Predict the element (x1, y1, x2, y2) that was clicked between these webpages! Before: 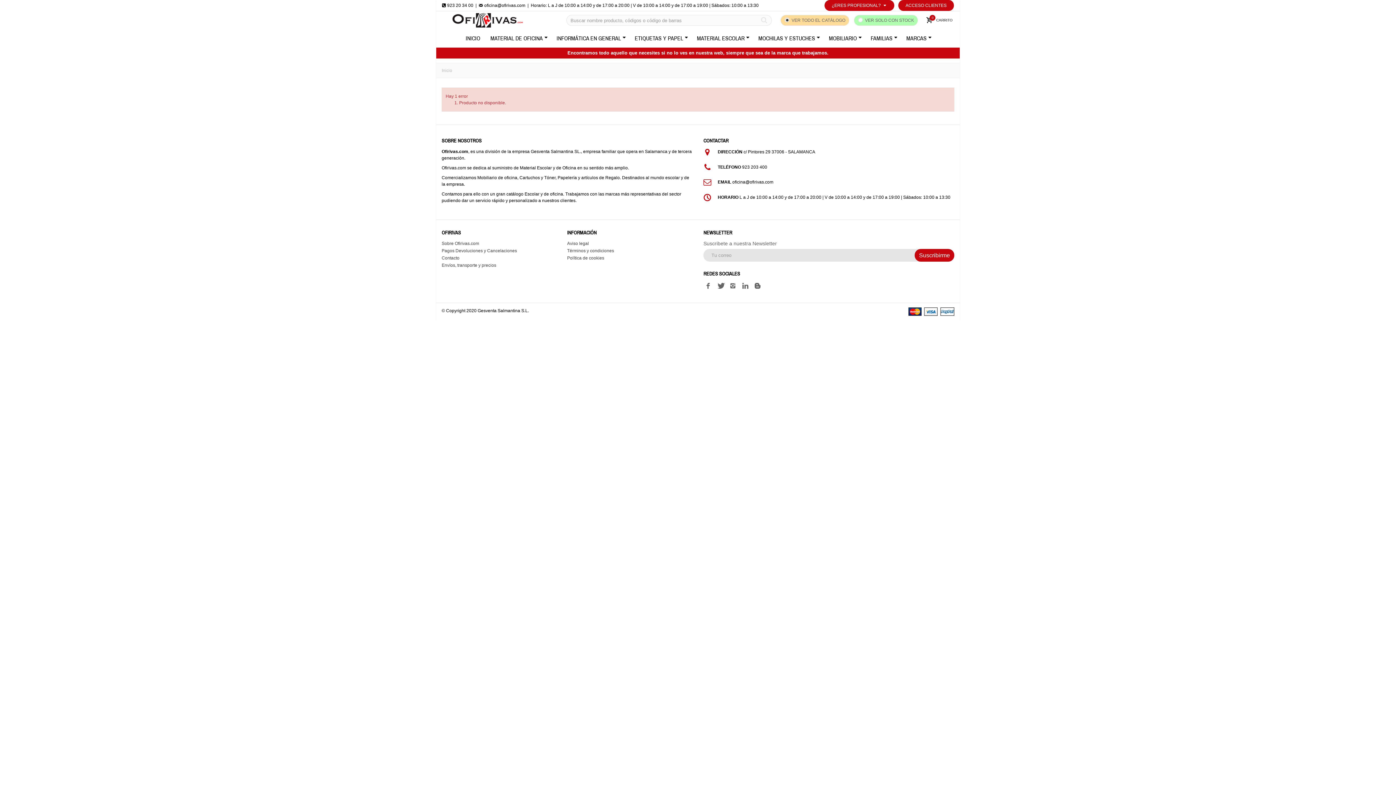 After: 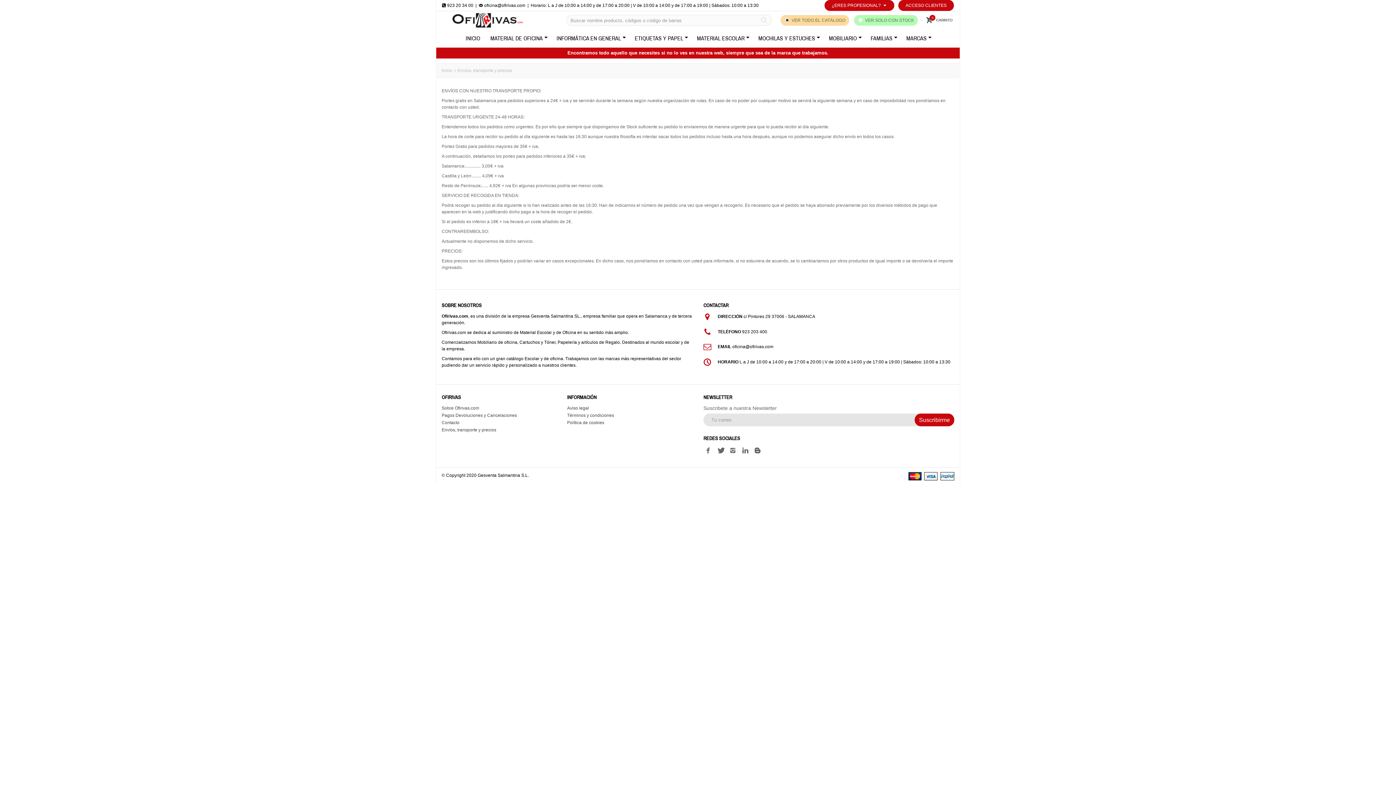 Action: bbox: (441, 262, 567, 269) label: Envíos, transporte y precios